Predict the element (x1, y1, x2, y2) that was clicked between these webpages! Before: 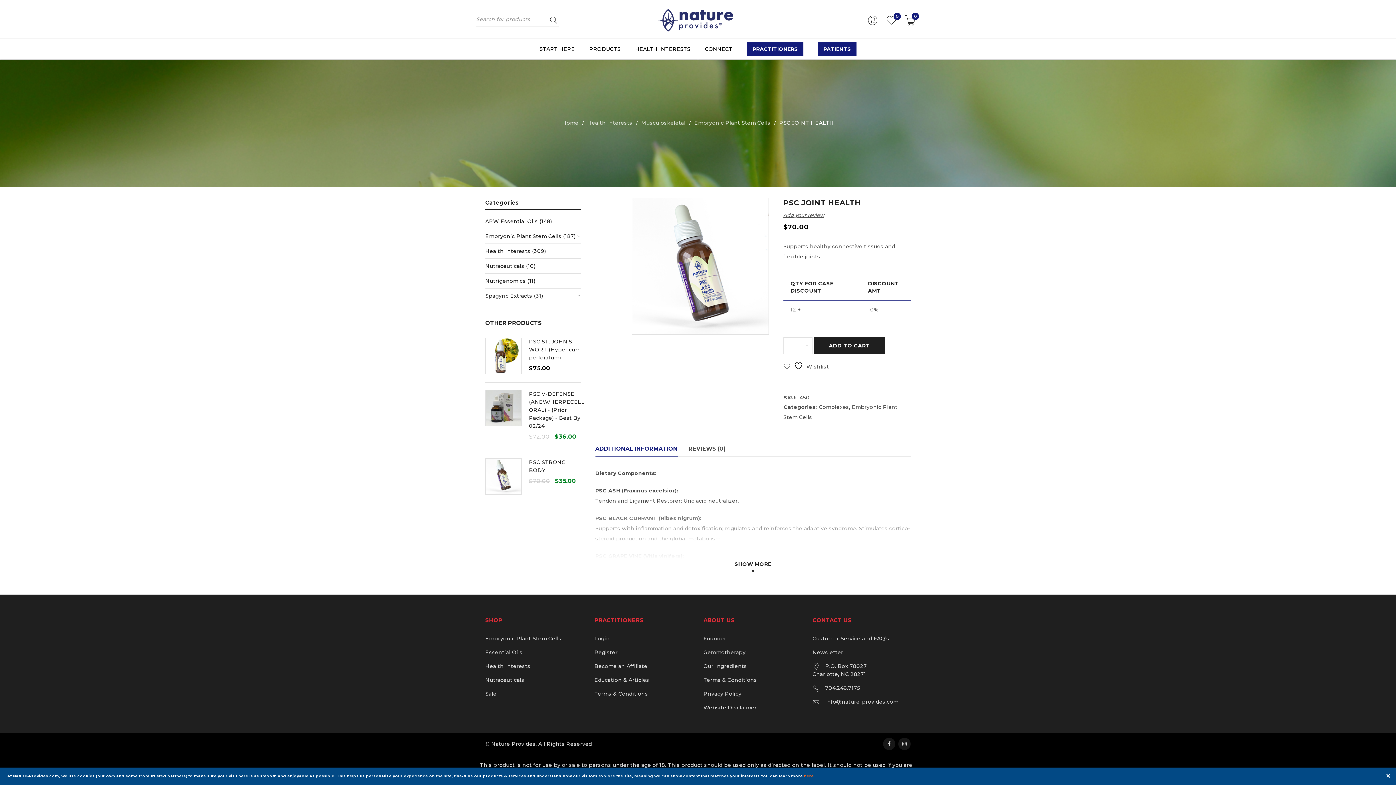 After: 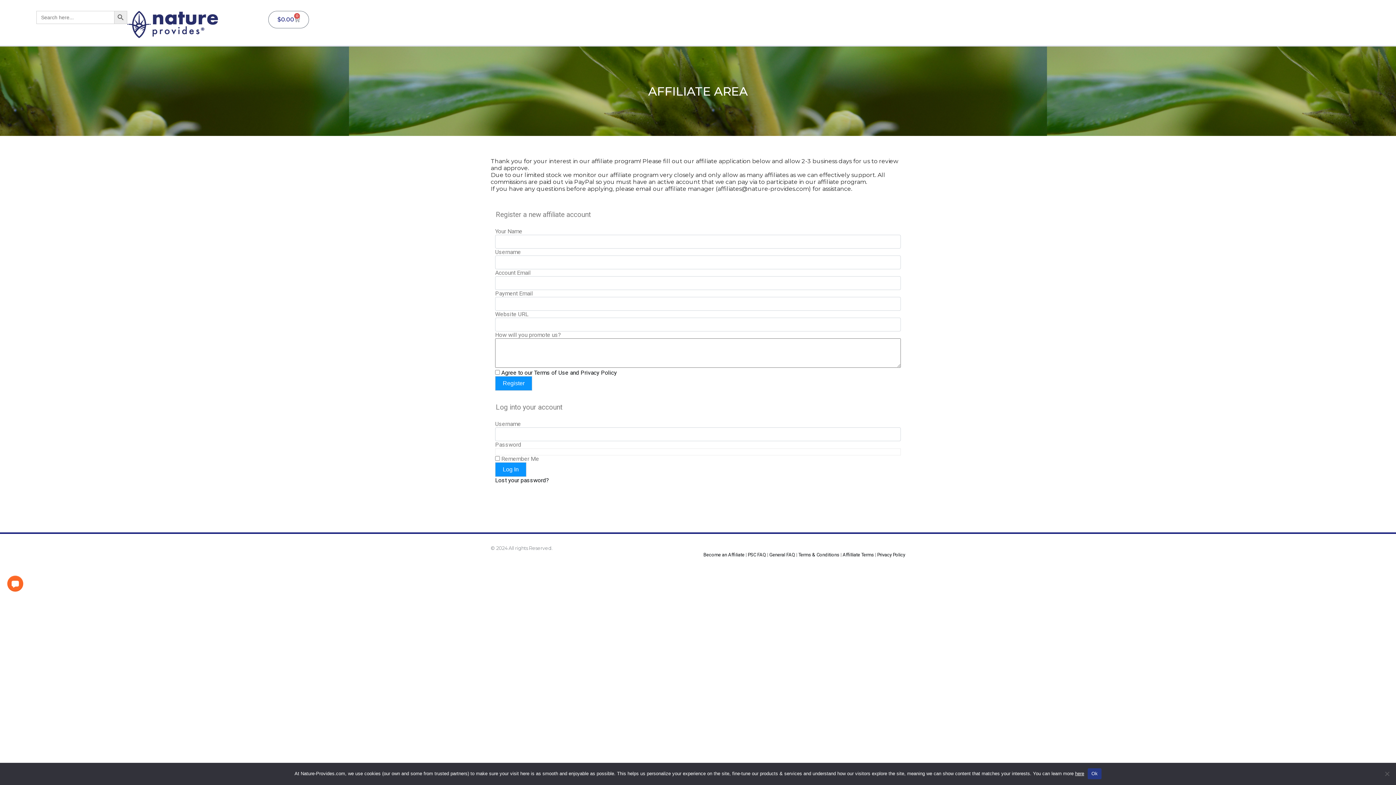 Action: bbox: (594, 663, 647, 669) label: Become an Affiliate